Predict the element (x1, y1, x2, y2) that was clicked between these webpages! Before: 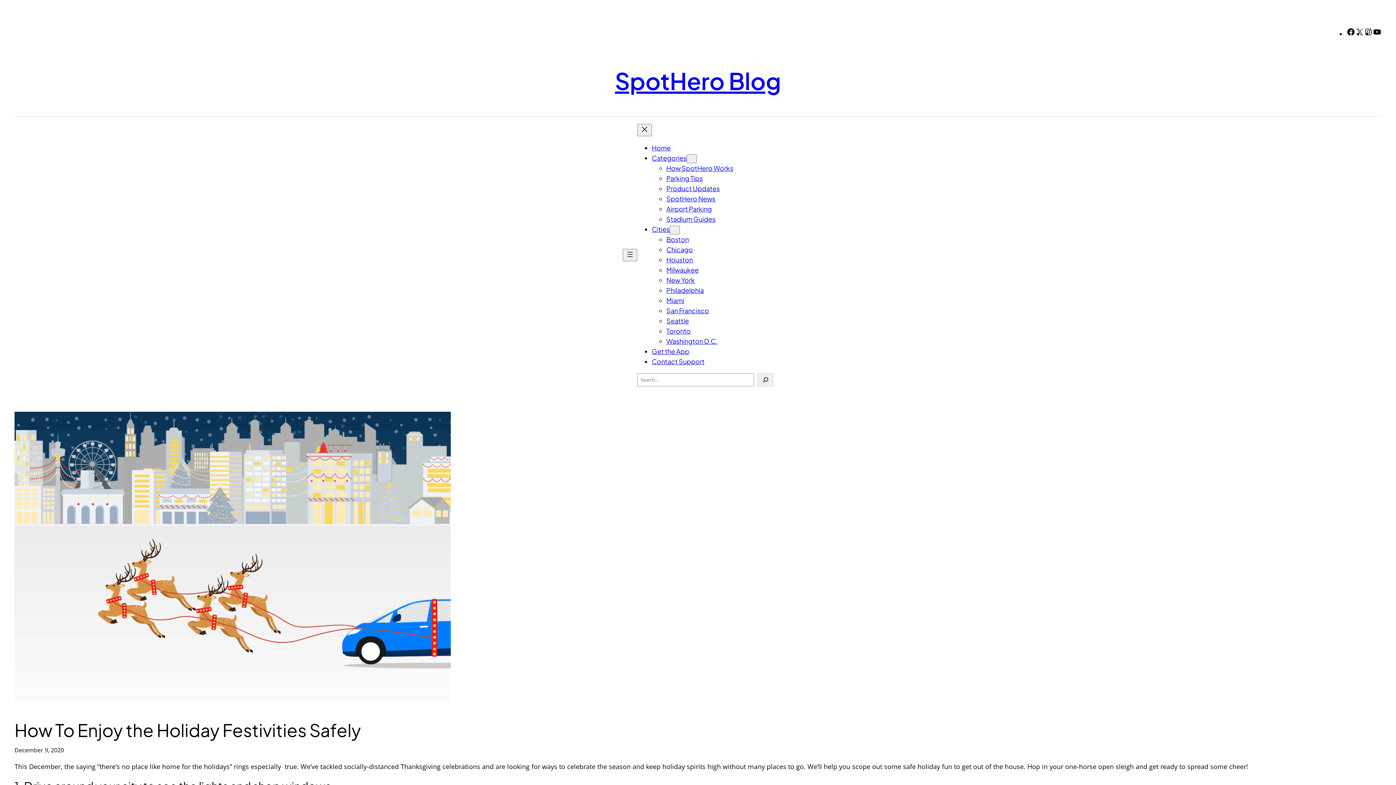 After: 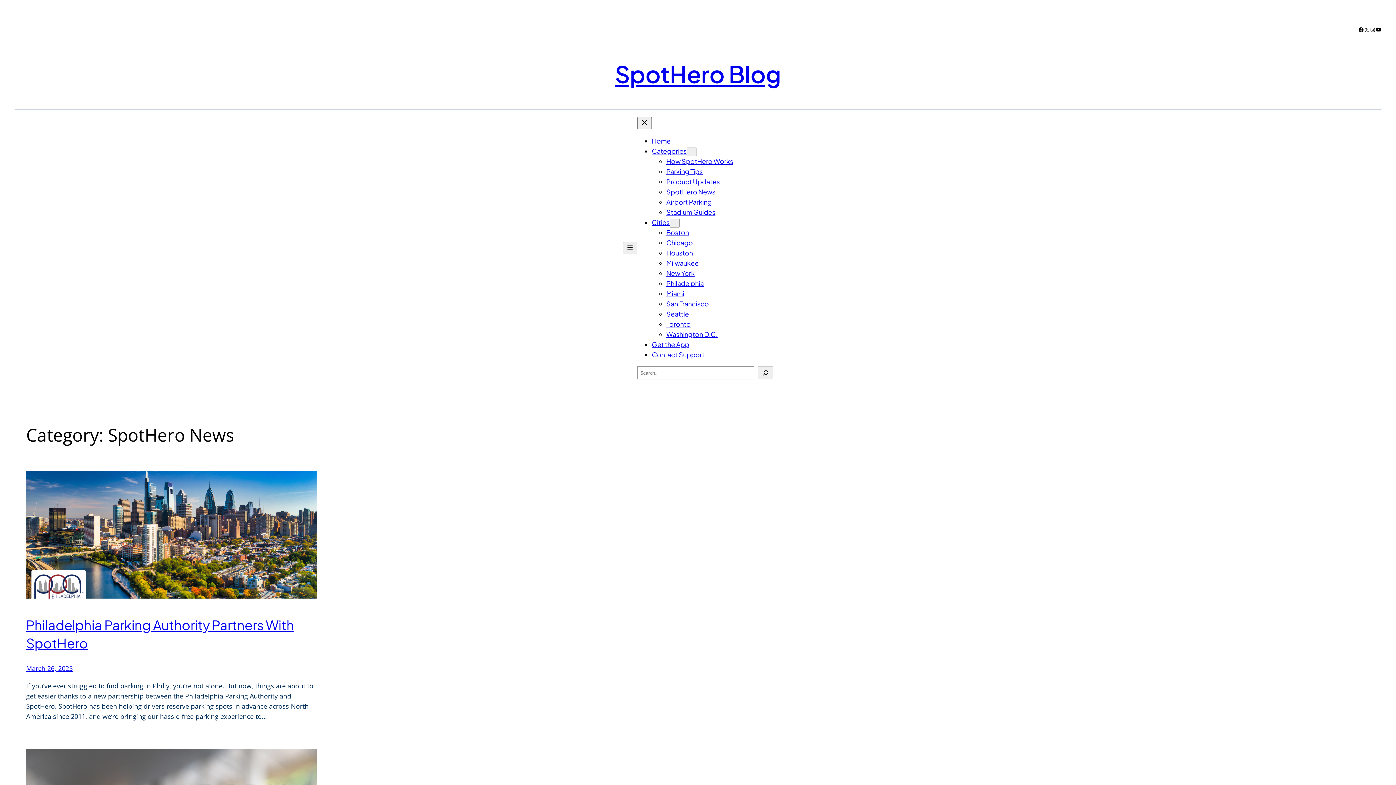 Action: bbox: (666, 194, 715, 202) label: SpotHero News